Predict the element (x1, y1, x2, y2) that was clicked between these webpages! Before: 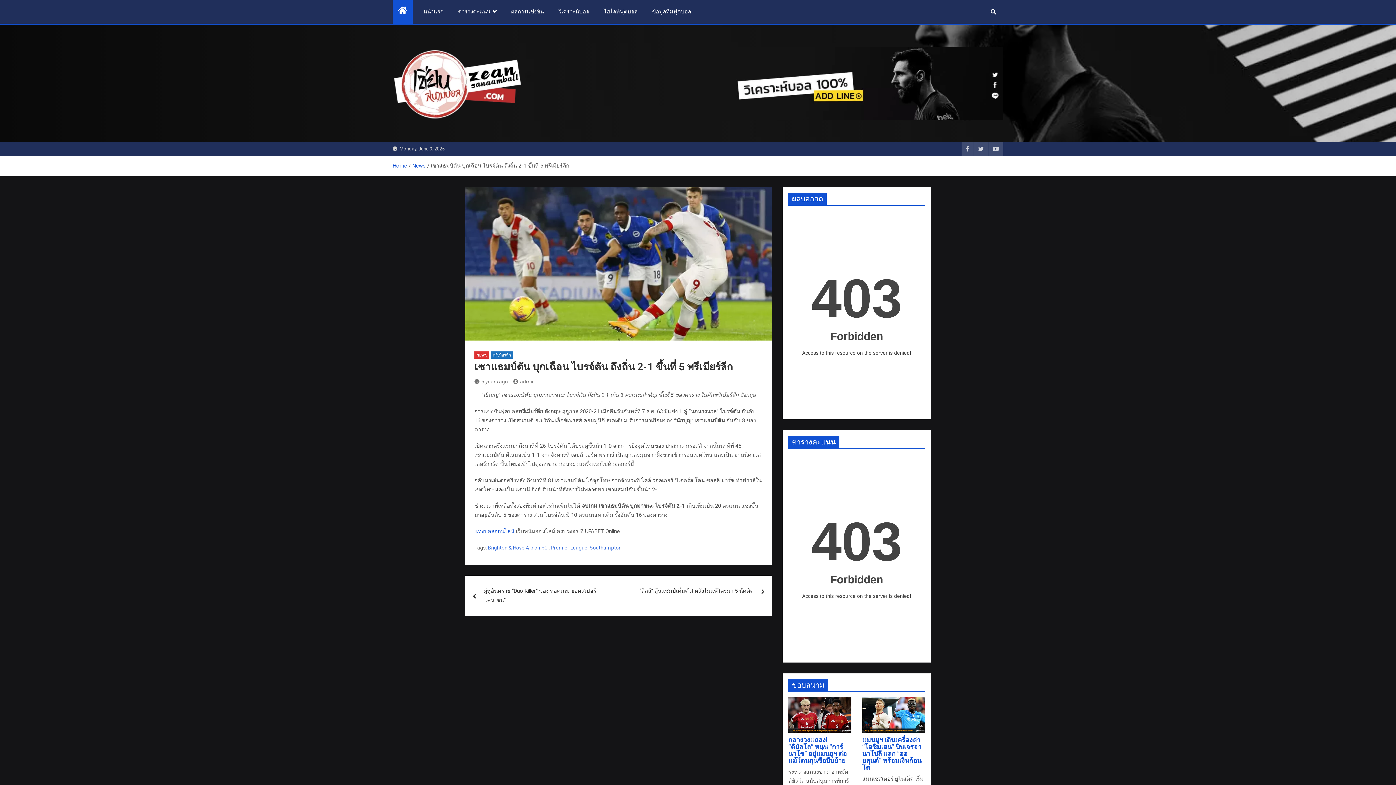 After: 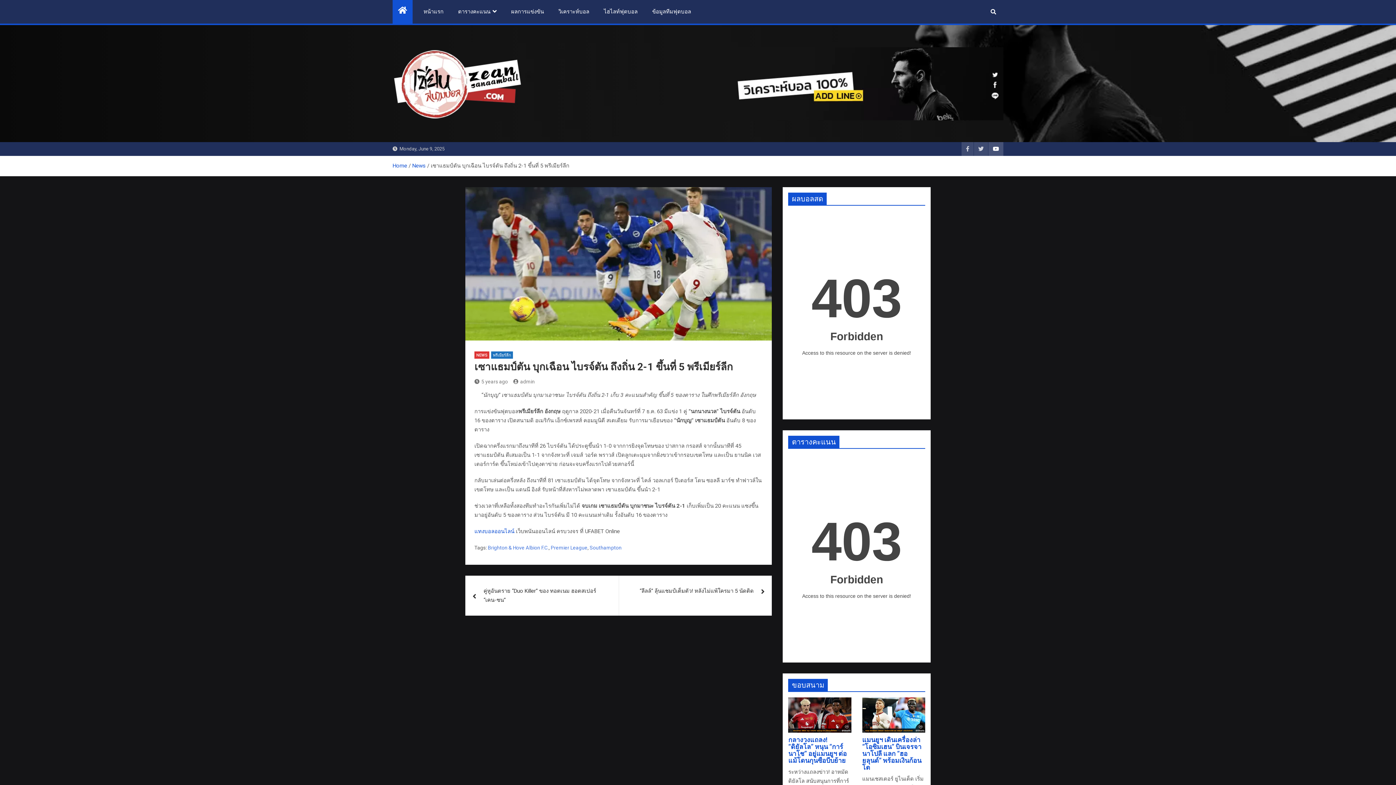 Action: bbox: (988, 142, 1003, 156)